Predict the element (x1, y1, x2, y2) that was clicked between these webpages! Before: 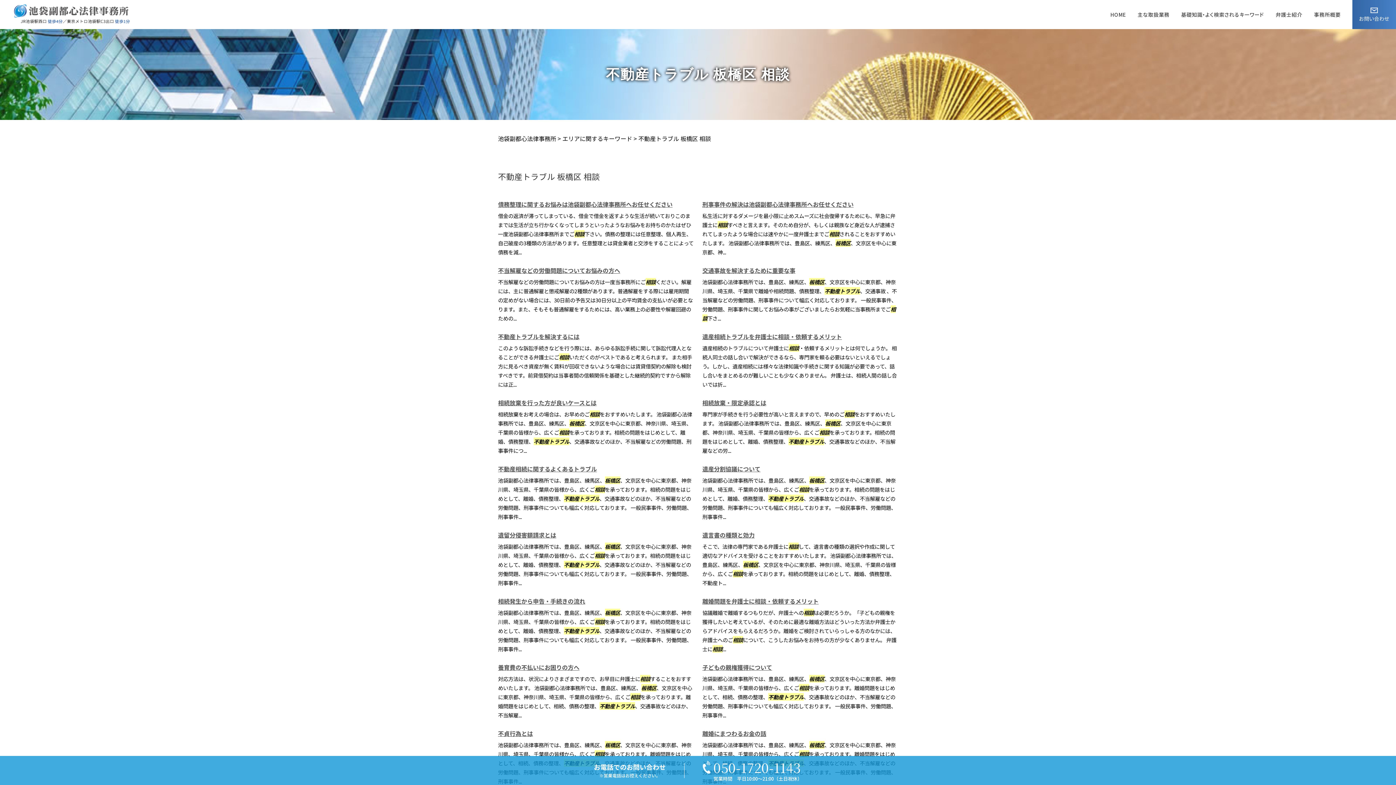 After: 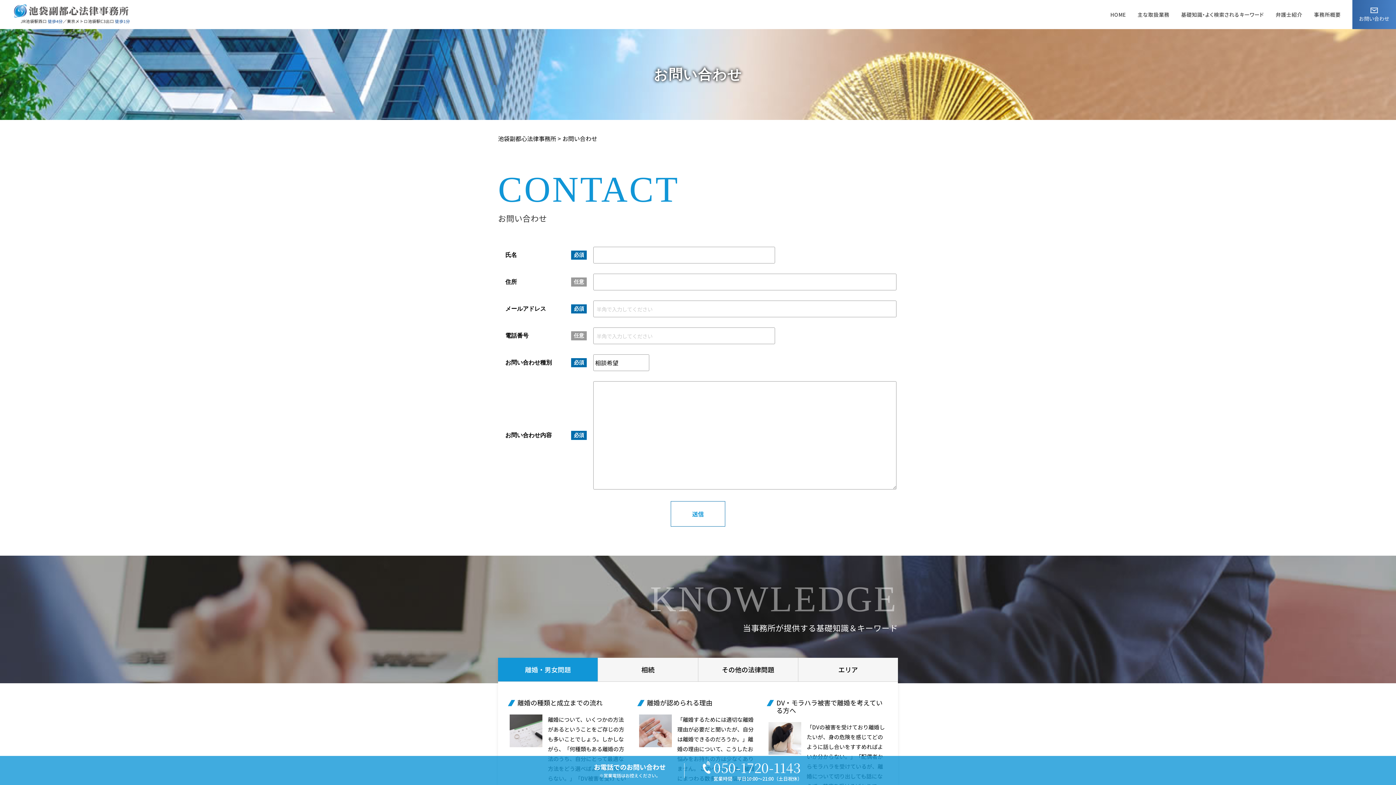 Action: bbox: (1352, 0, 1396, 29) label: お問い合わせ